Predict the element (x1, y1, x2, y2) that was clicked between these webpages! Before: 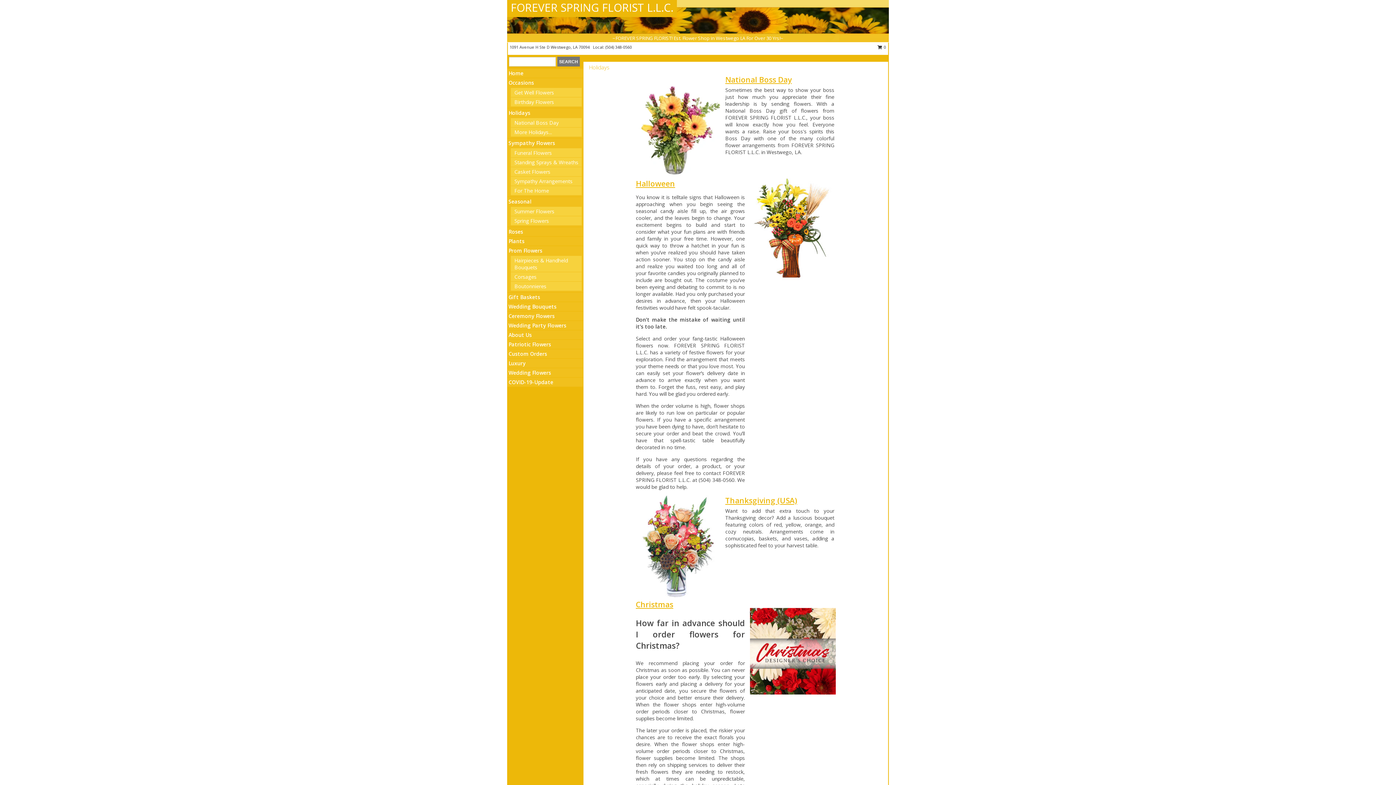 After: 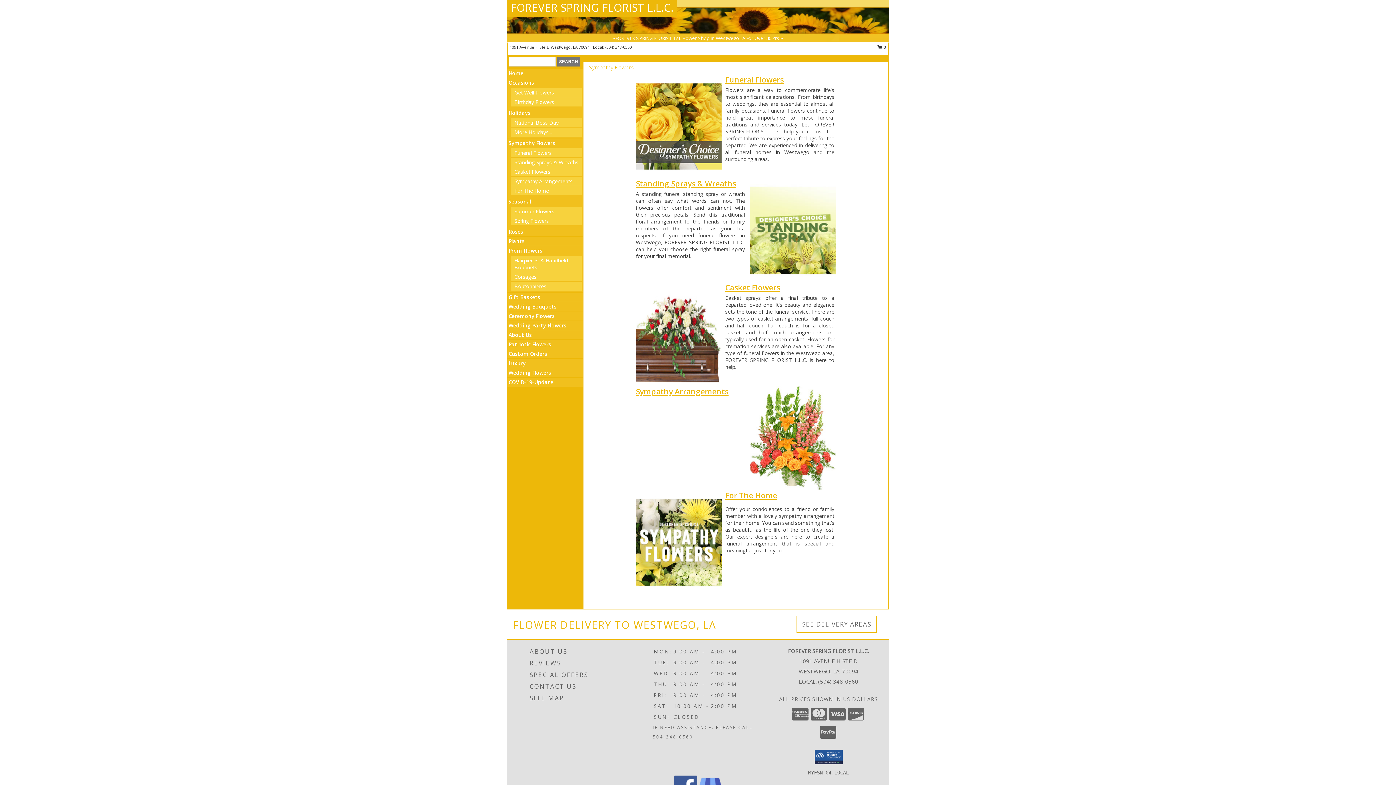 Action: label: Sympathy Flowers bbox: (508, 139, 555, 146)